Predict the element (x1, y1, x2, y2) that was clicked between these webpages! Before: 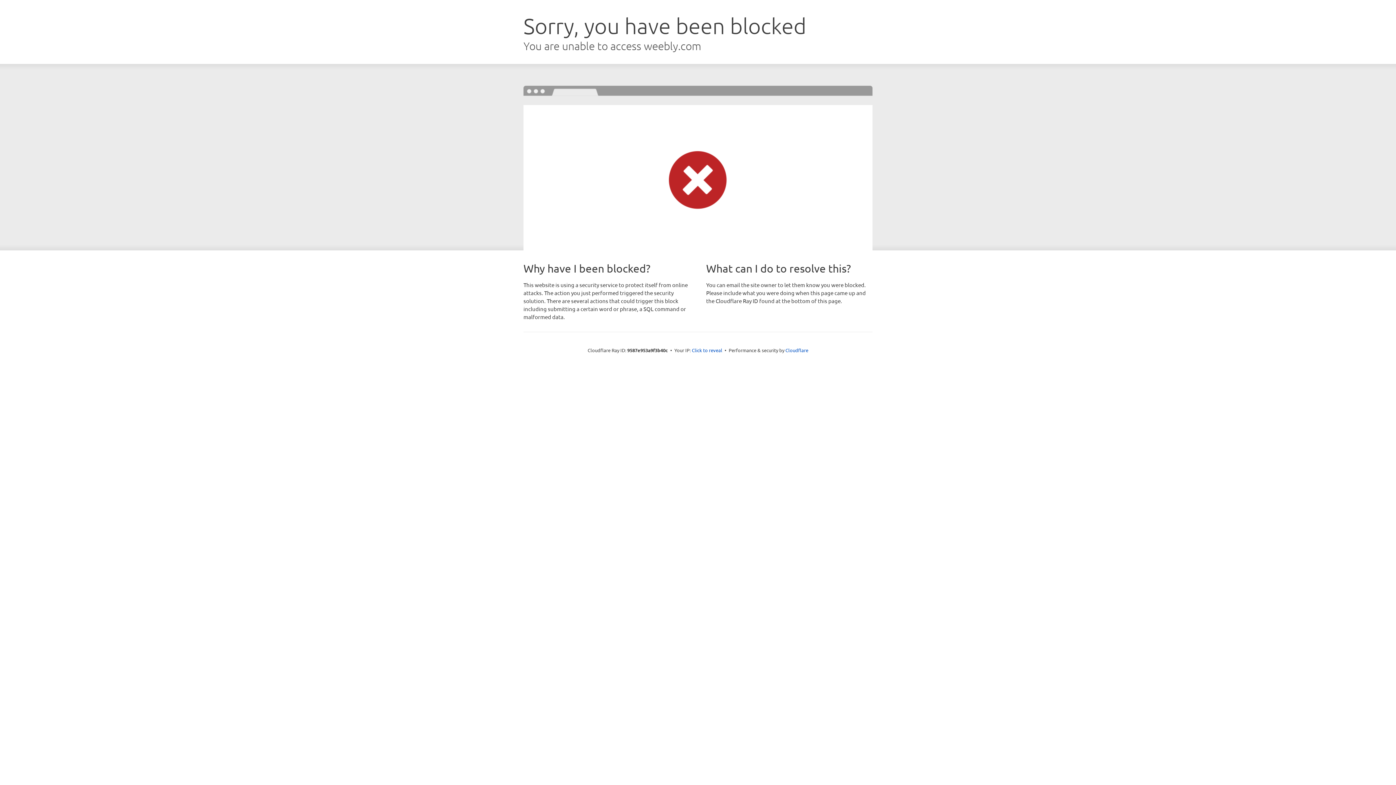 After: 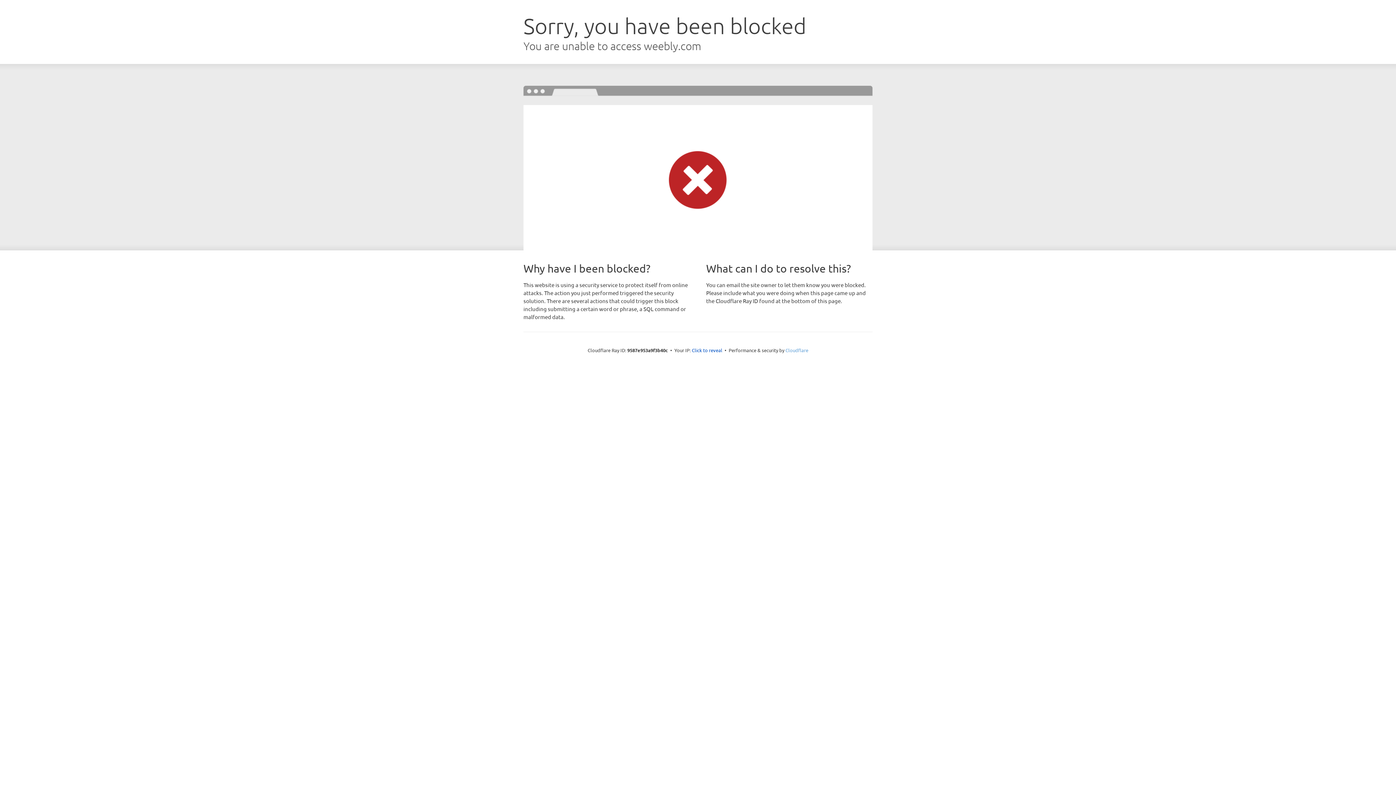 Action: bbox: (785, 347, 808, 353) label: Cloudflare